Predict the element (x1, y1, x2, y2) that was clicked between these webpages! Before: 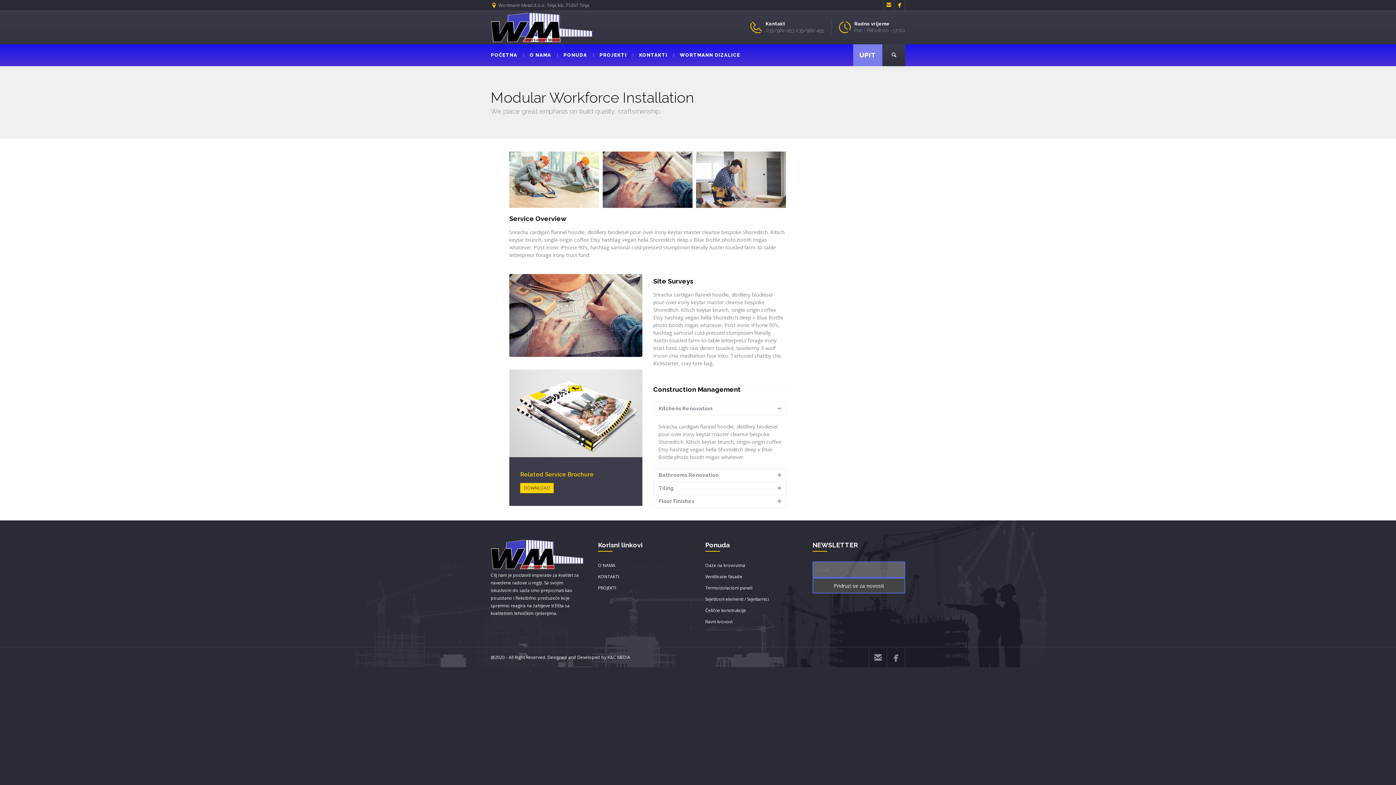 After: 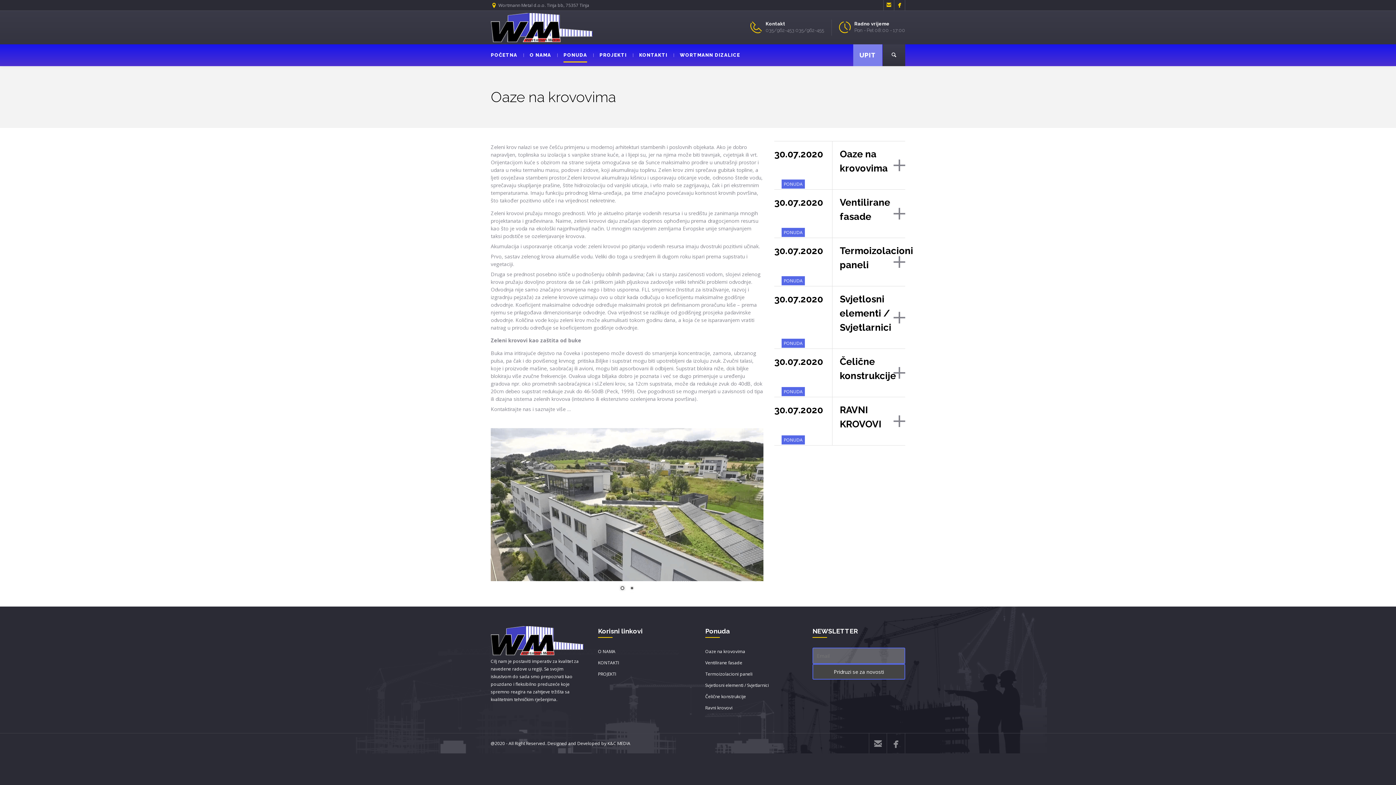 Action: label: Oaze na krovovima bbox: (705, 562, 745, 568)